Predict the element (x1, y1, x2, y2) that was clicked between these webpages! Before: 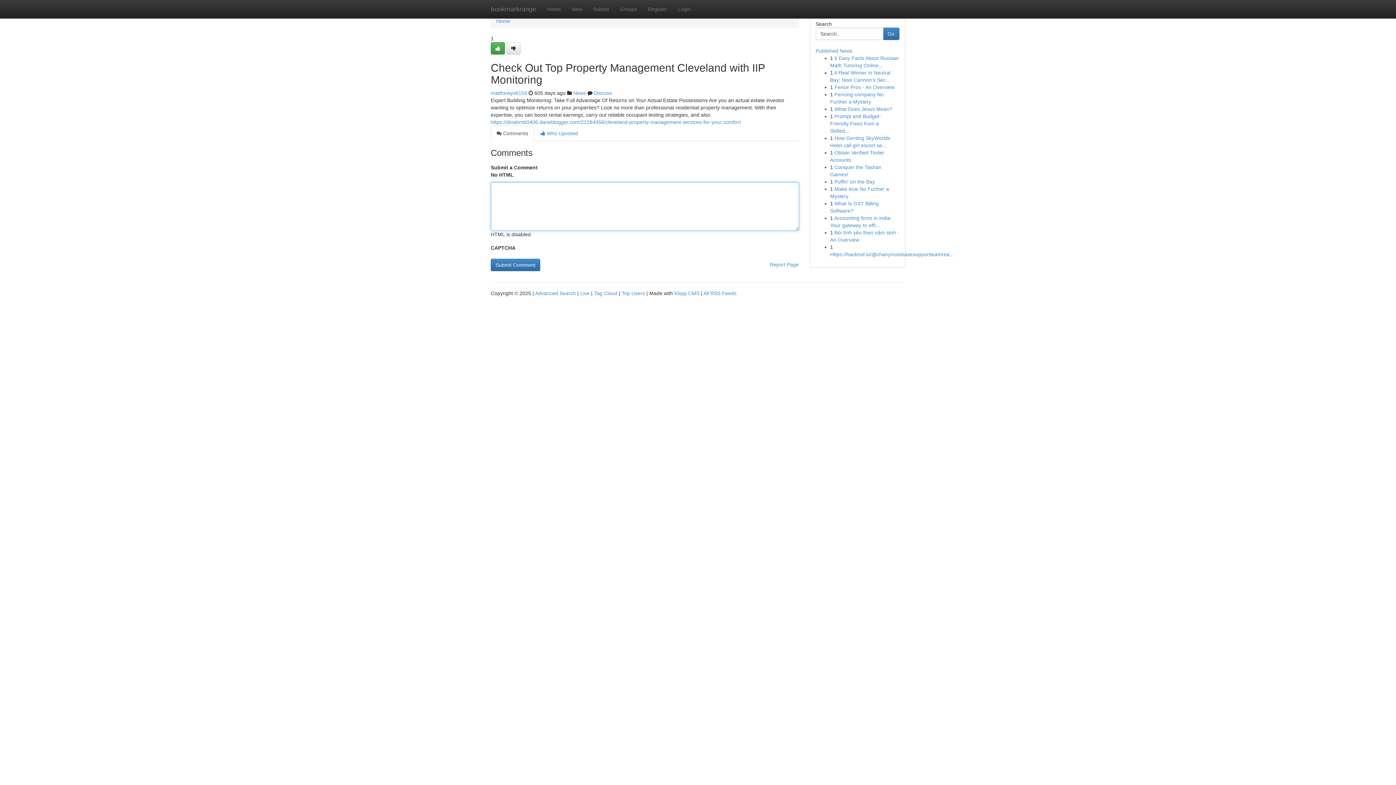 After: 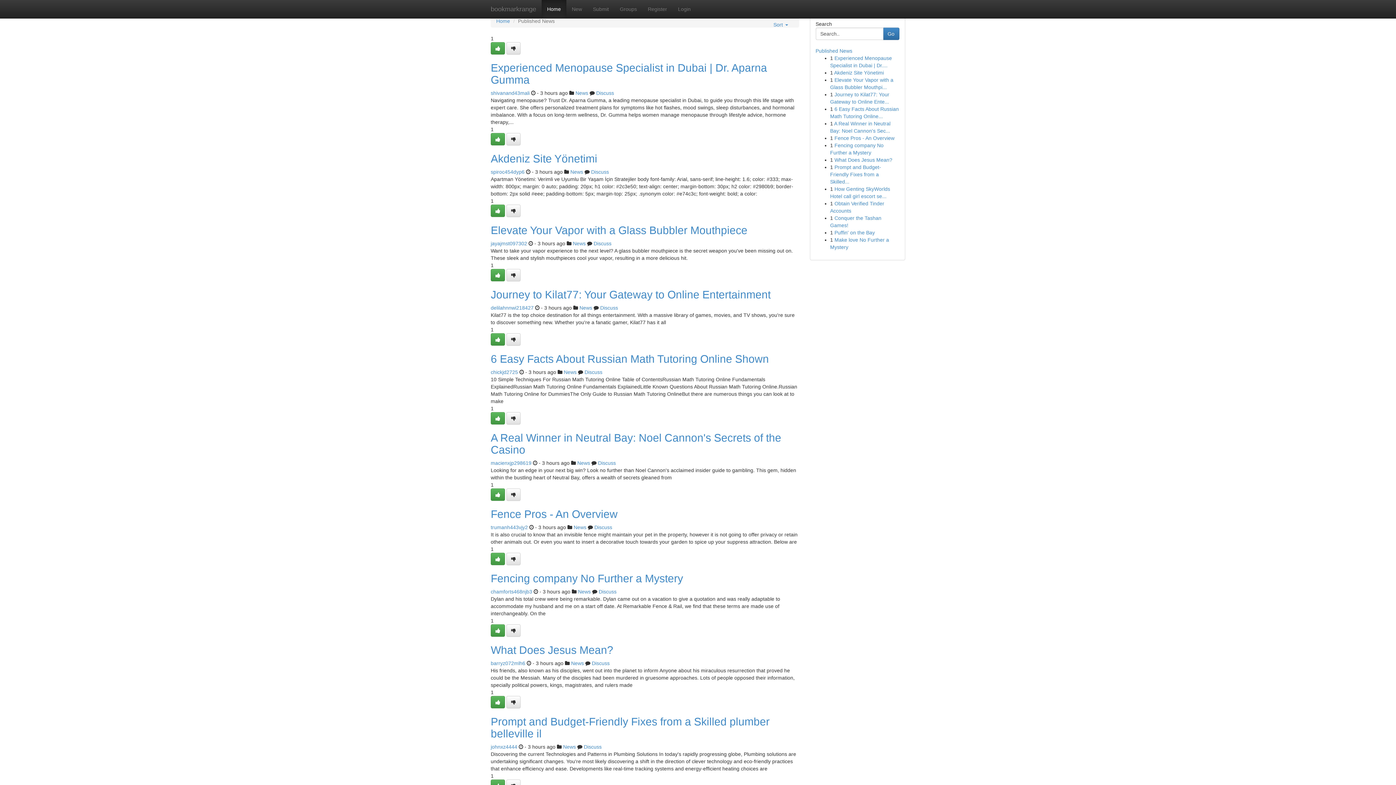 Action: bbox: (496, 18, 510, 24) label: Home